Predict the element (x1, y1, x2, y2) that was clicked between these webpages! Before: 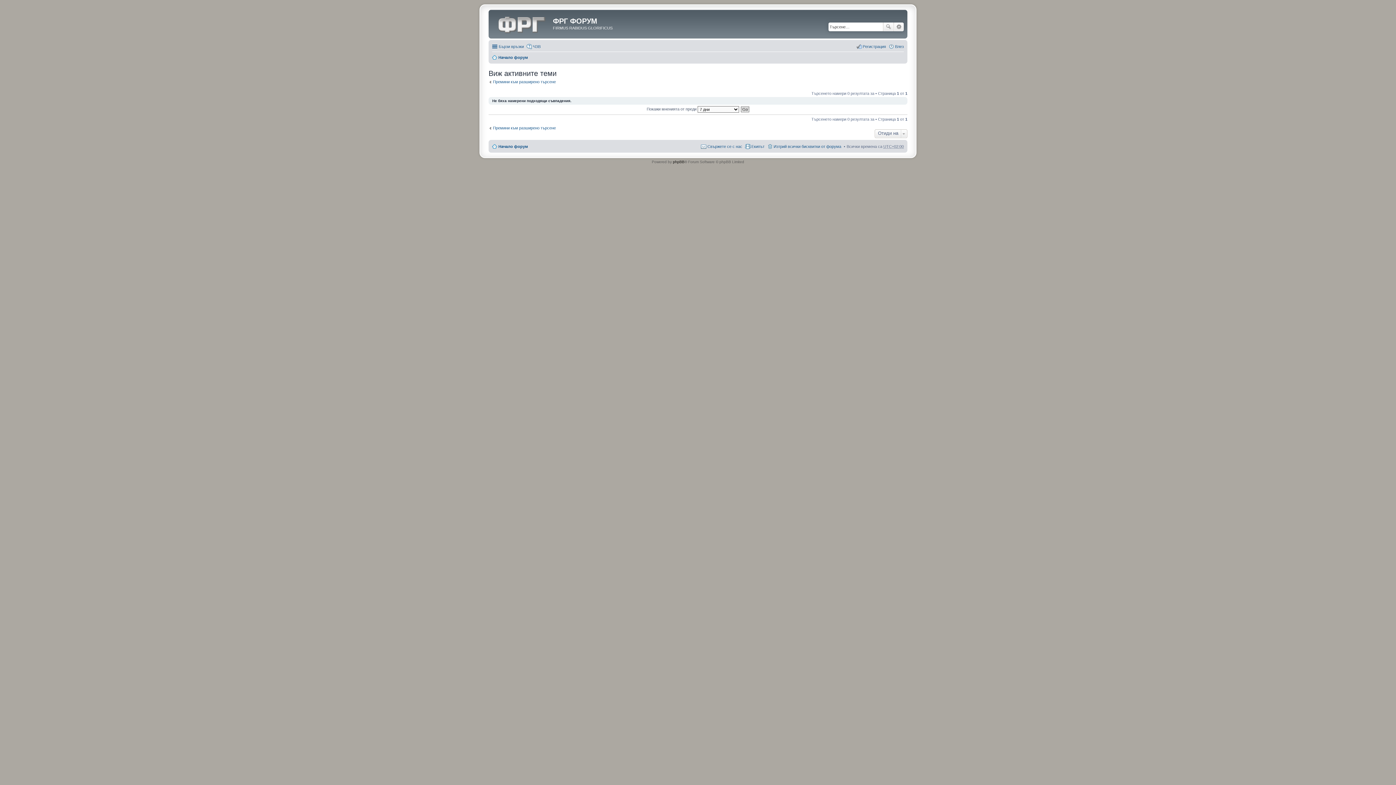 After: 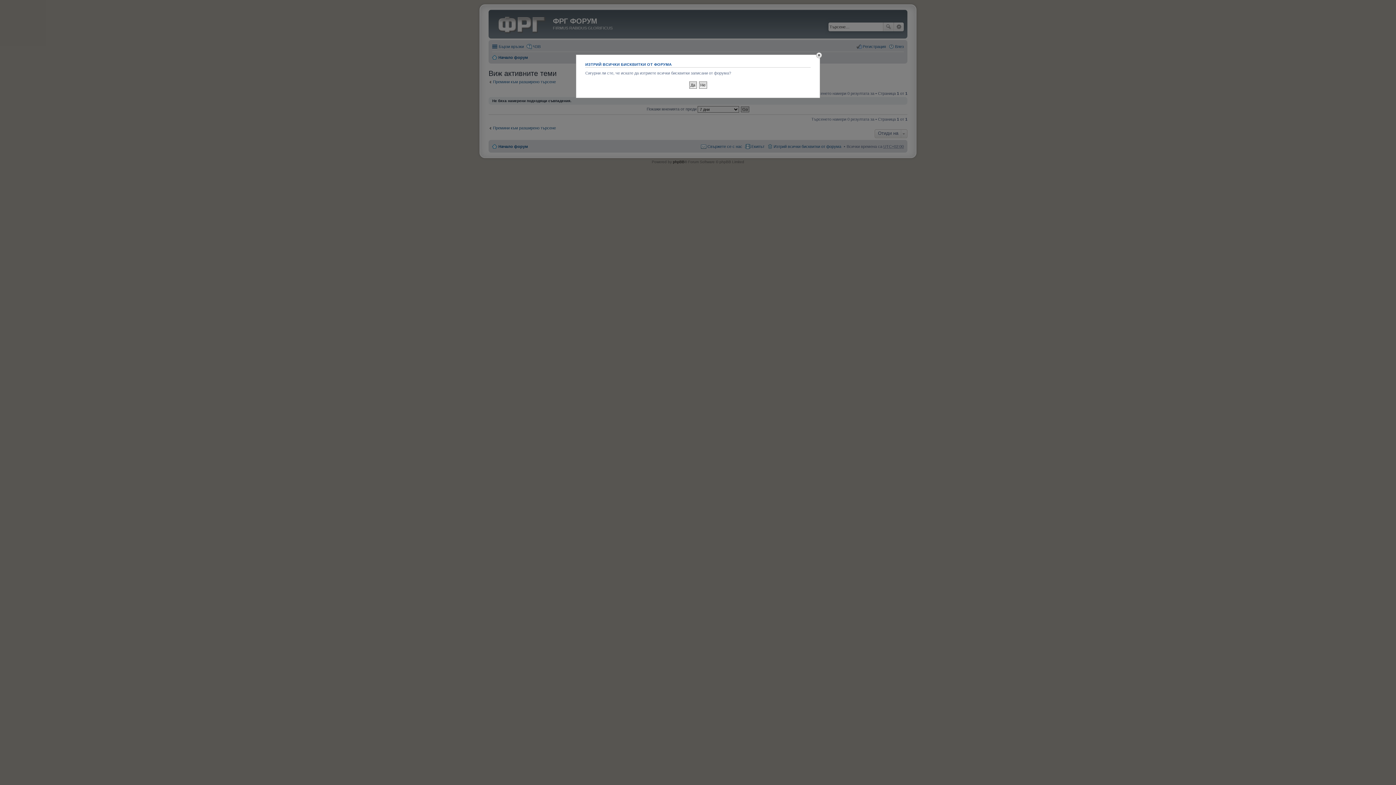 Action: label: Изтрий всички бисквитки от форума bbox: (767, 142, 841, 150)